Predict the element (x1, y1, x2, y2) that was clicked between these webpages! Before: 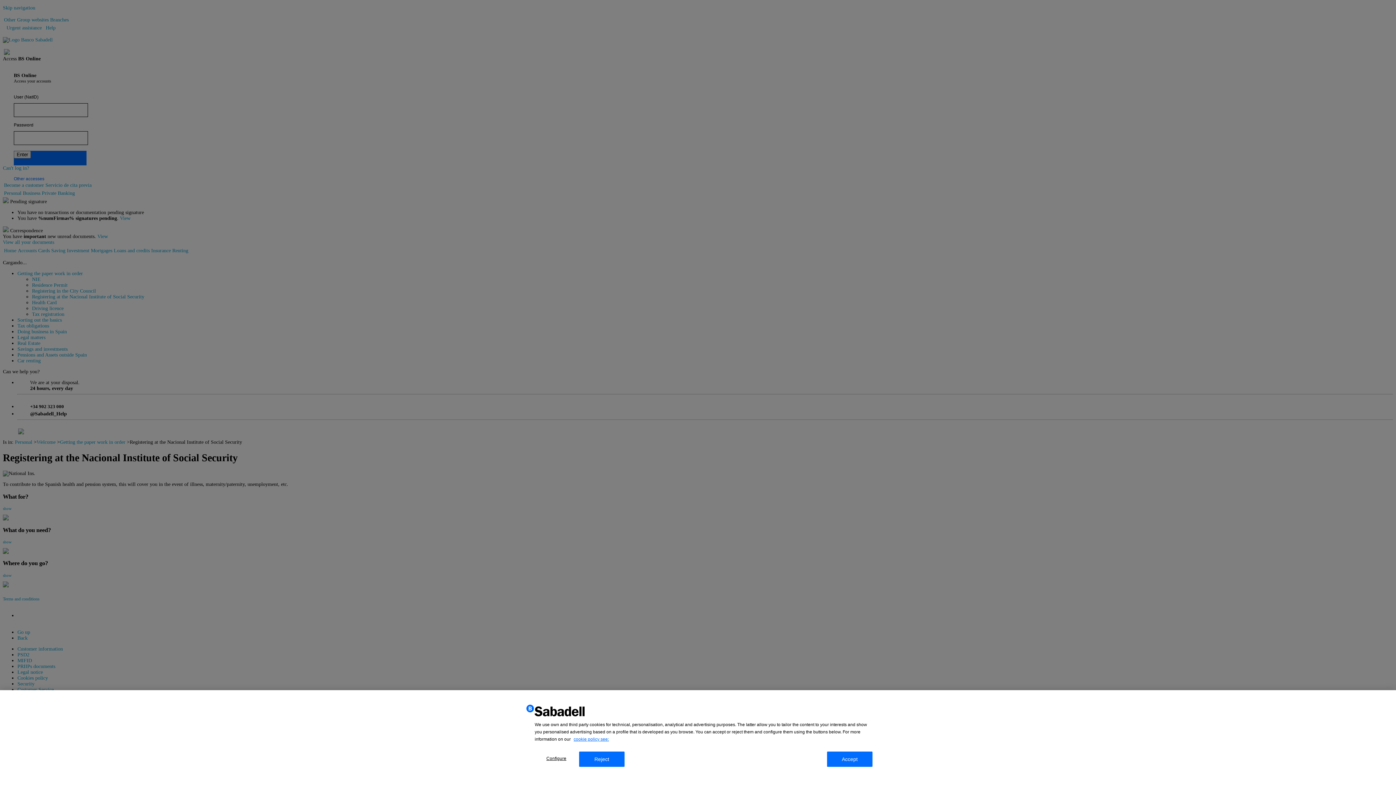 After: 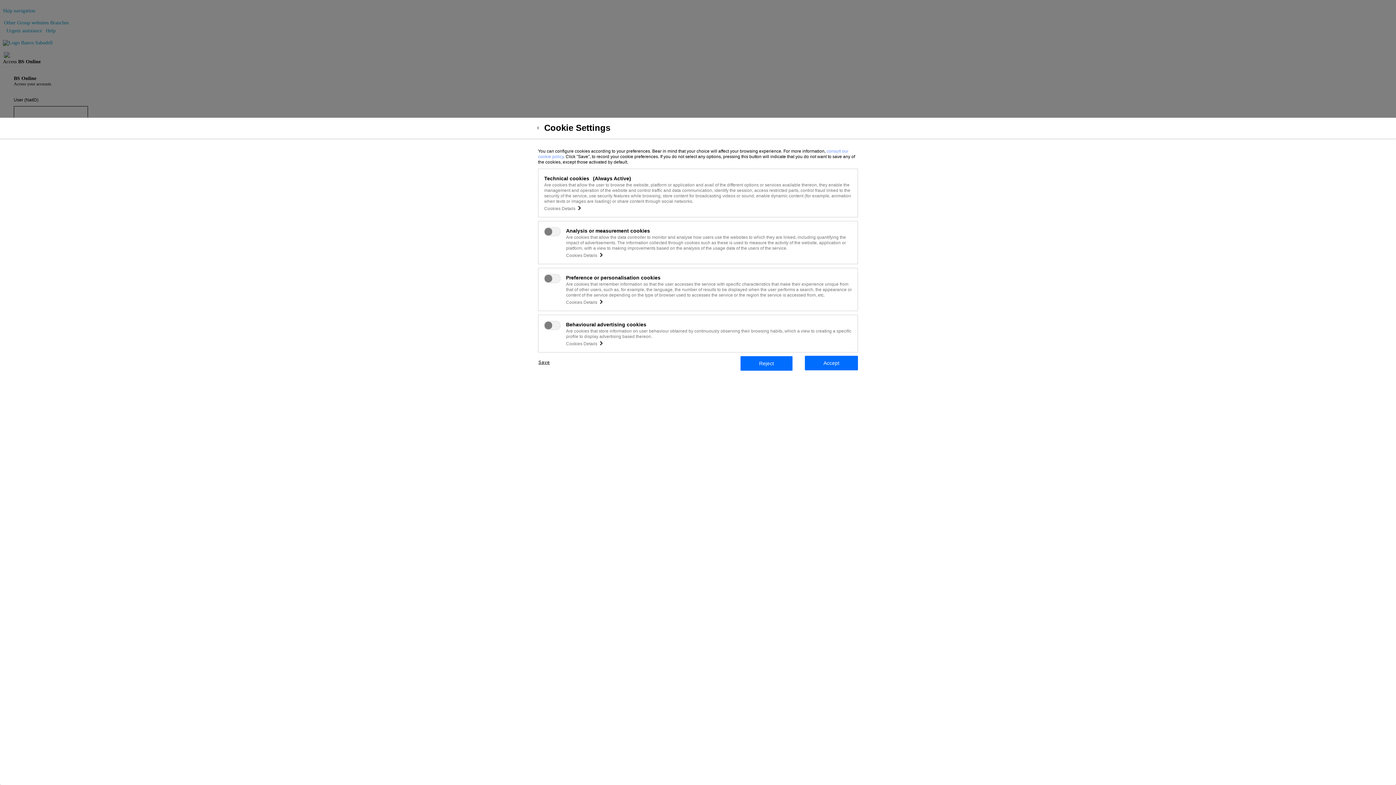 Action: bbox: (533, 752, 579, 765) label: Configure